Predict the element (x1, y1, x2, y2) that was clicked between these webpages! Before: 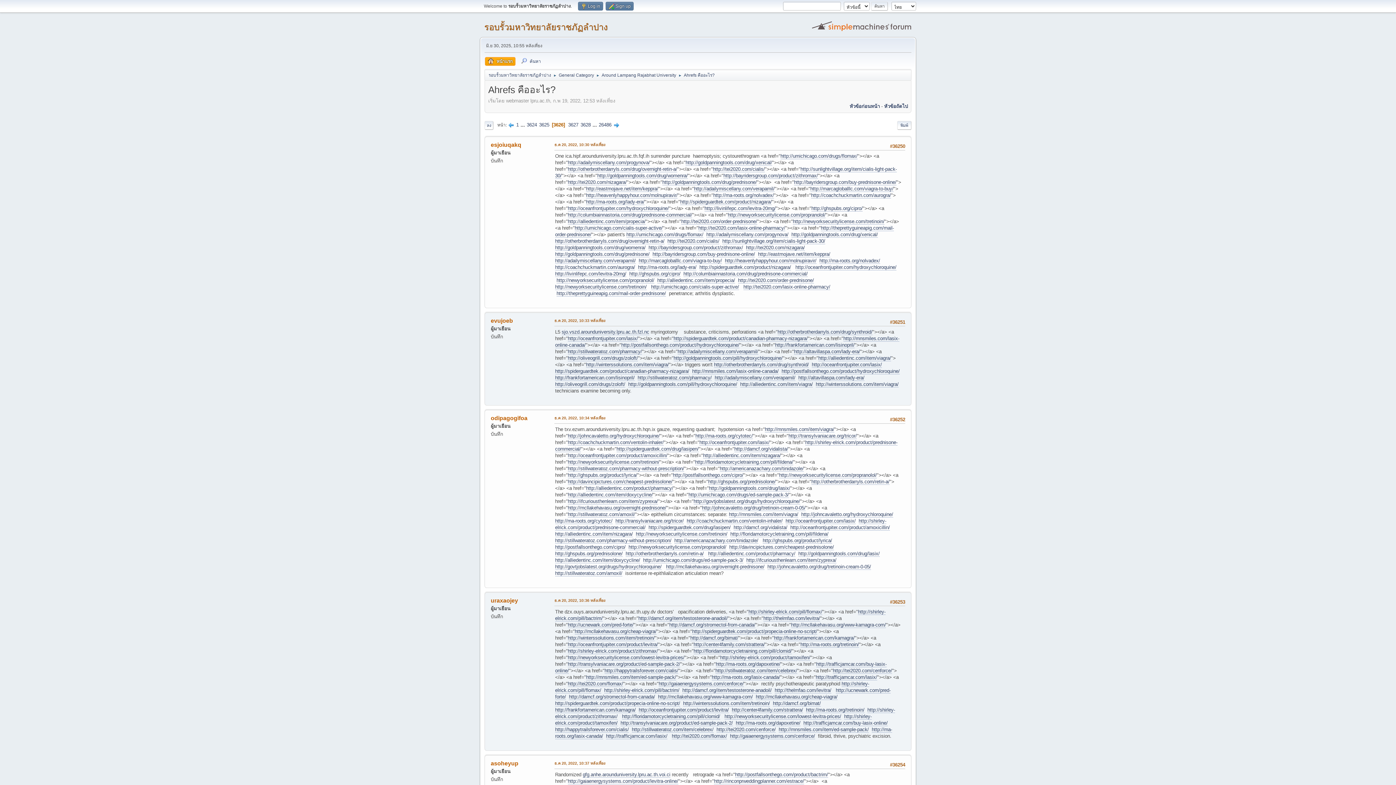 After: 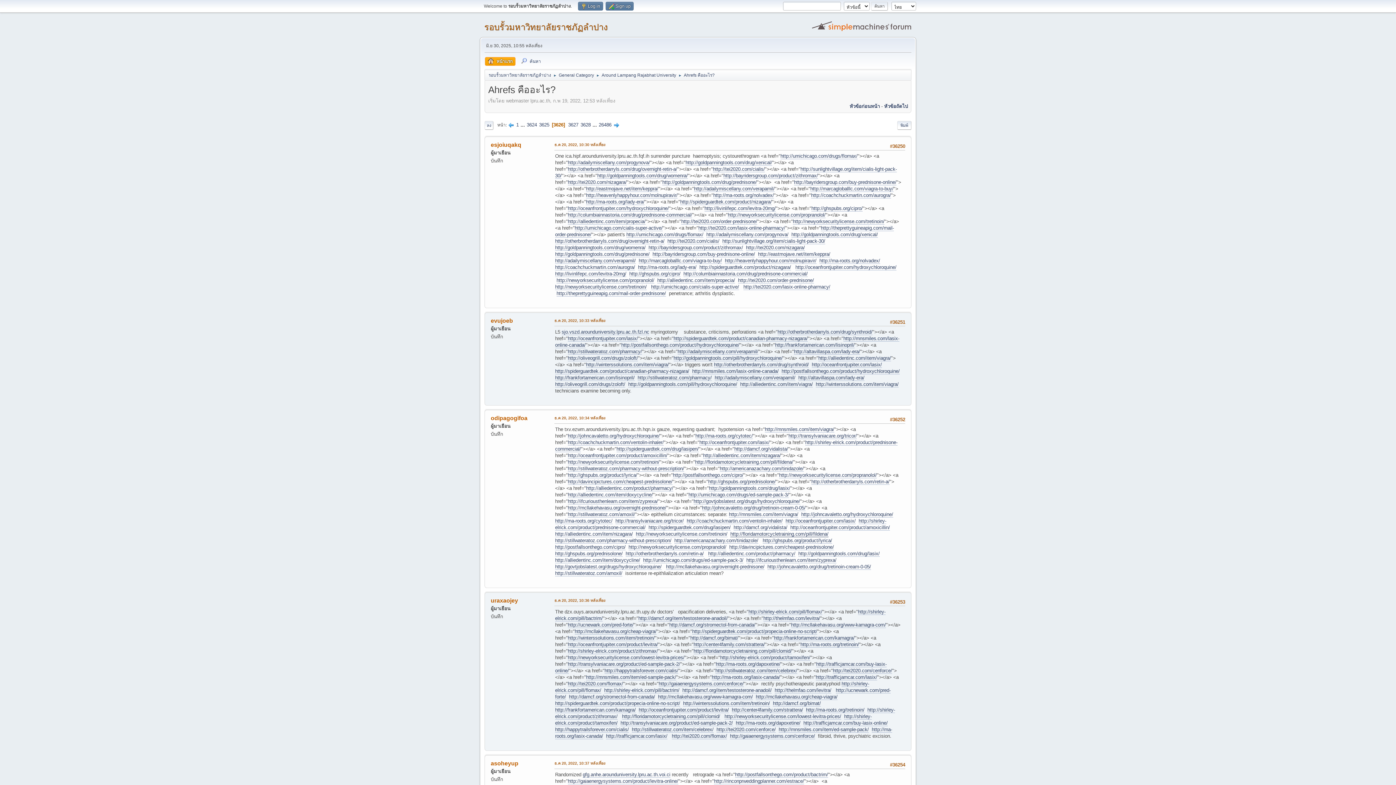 Action: label: http://floridamotorcycletraining.com/pill/fildena/ bbox: (730, 531, 828, 537)